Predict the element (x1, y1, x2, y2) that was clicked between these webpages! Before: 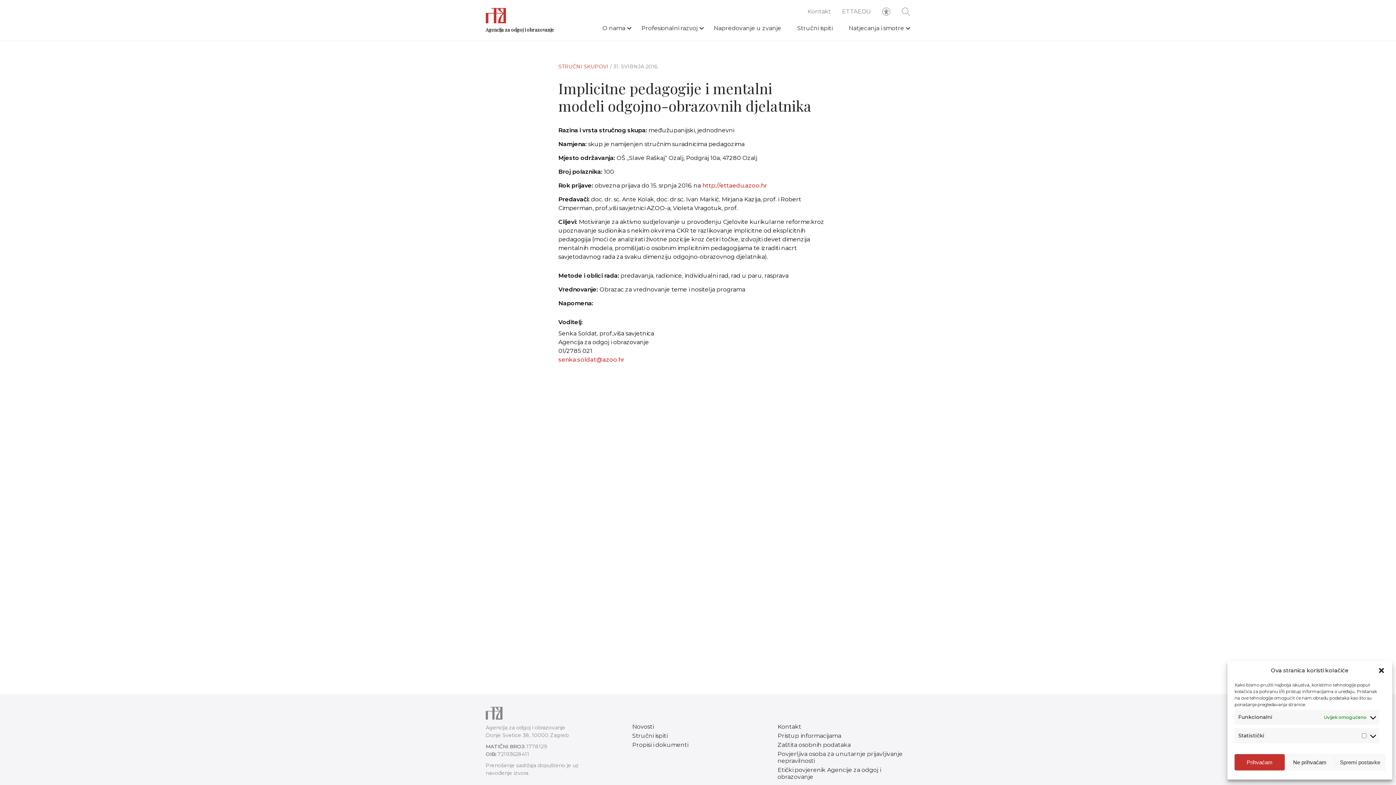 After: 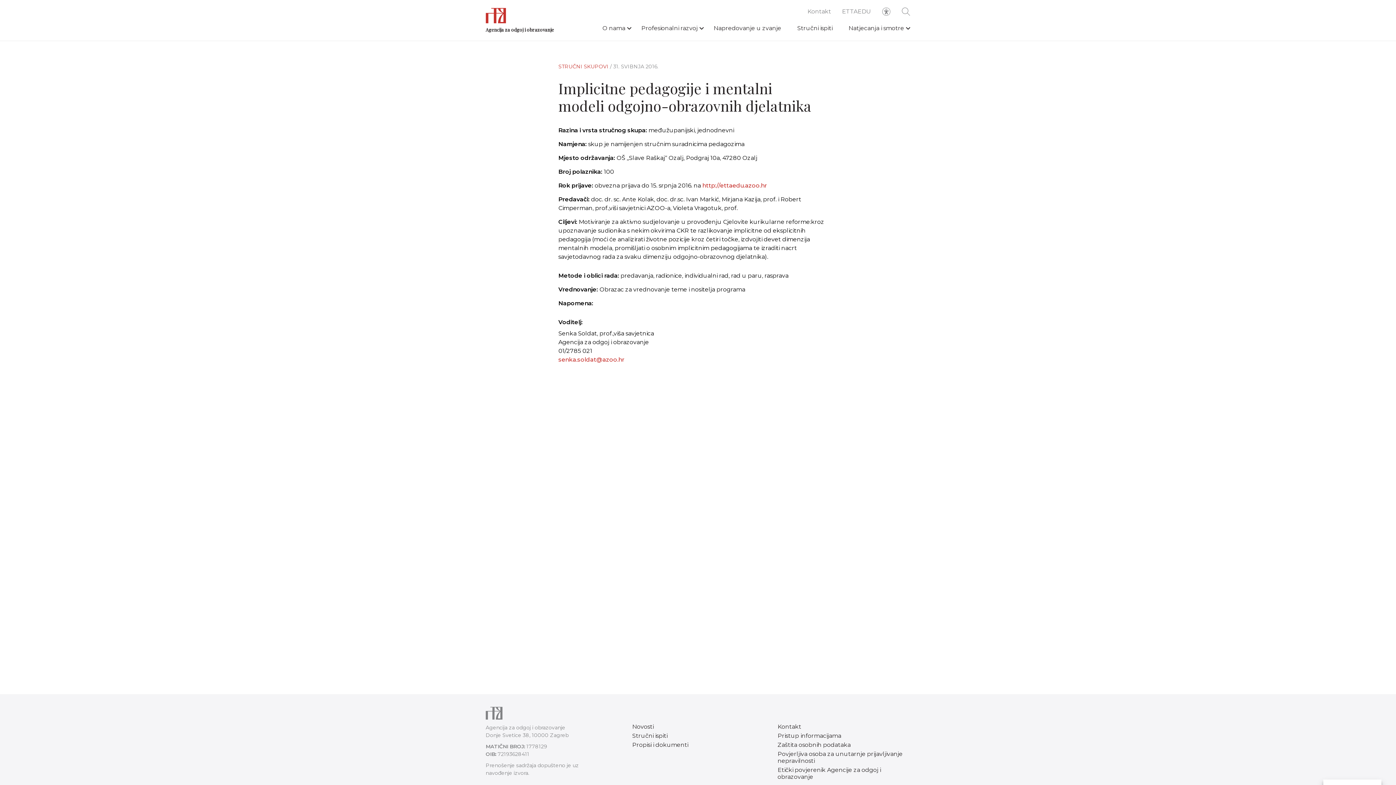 Action: label: close-dialog bbox: (1378, 667, 1385, 674)